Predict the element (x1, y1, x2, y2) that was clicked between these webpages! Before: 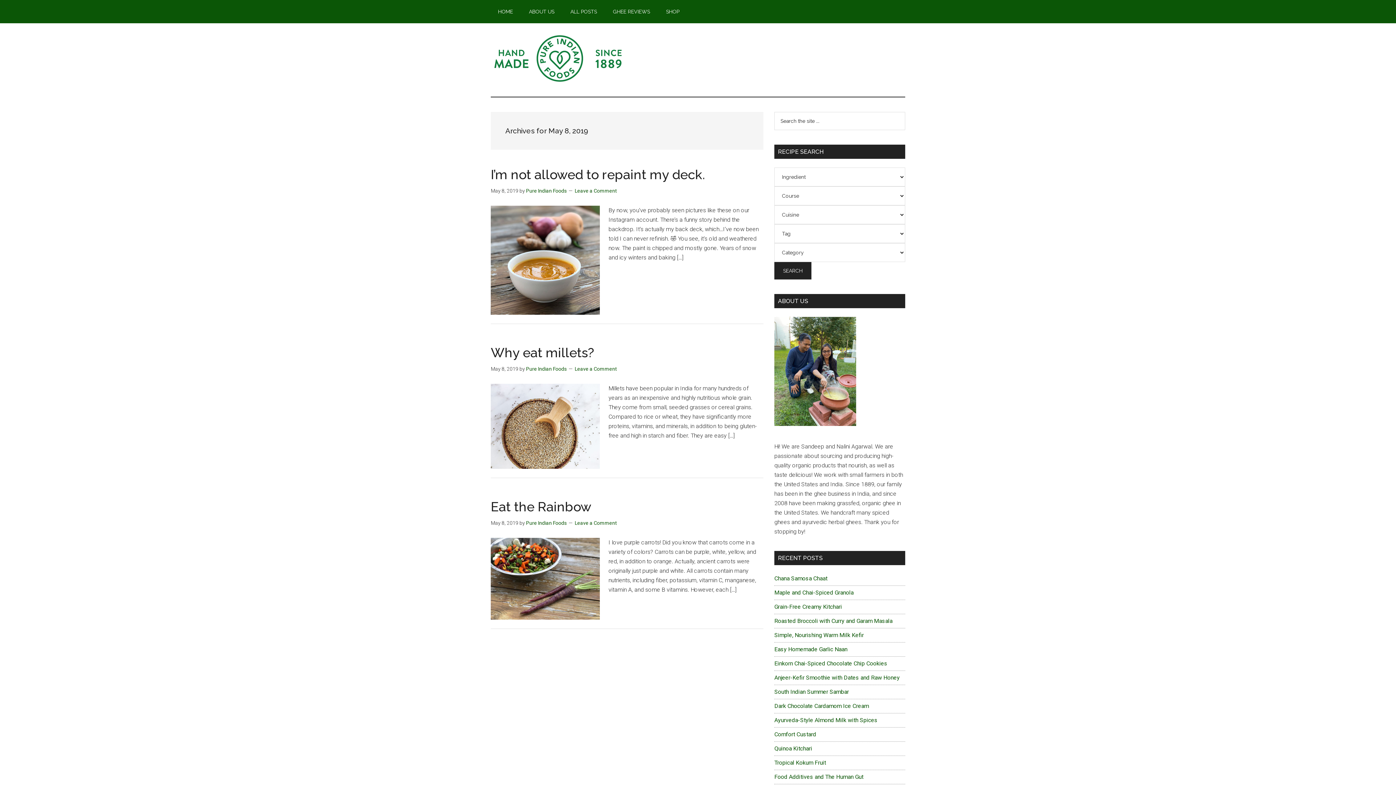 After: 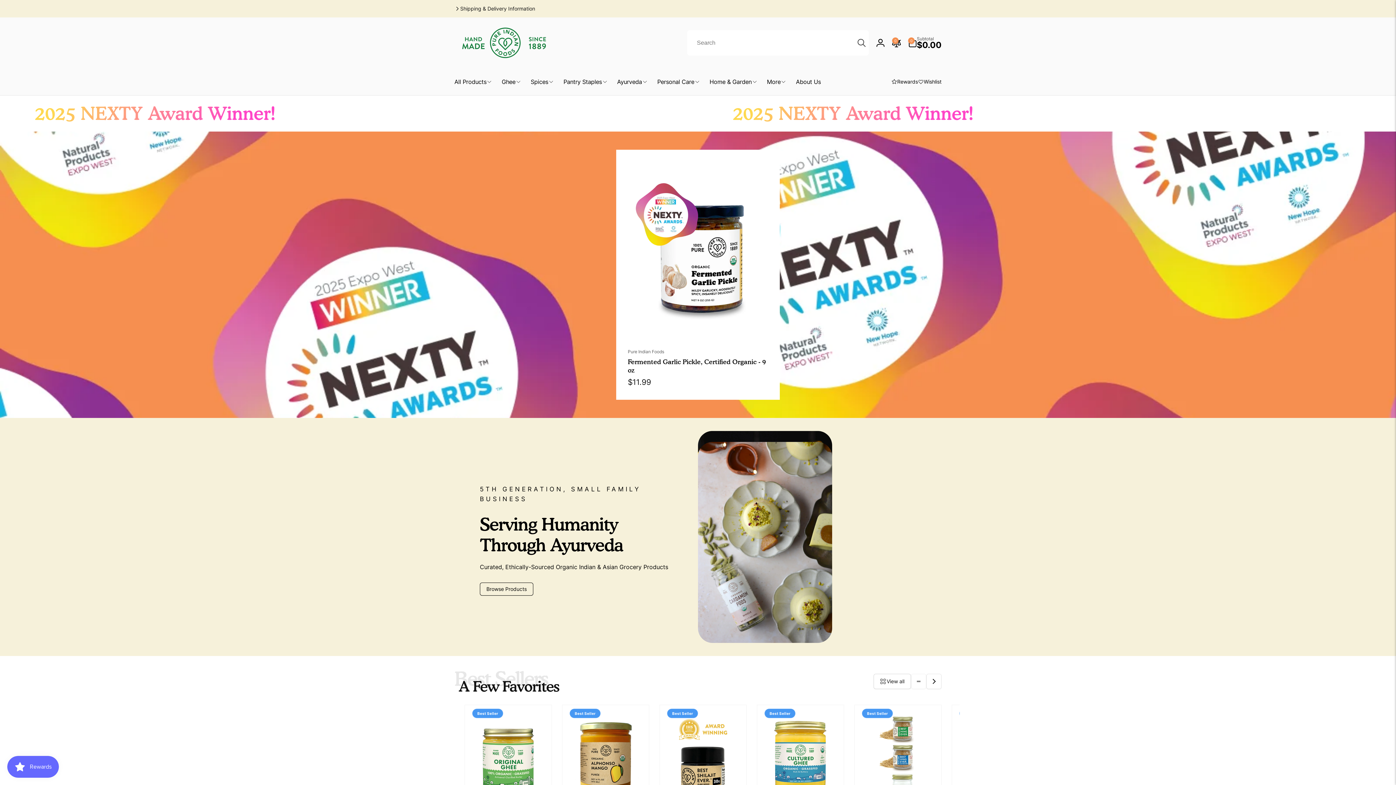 Action: bbox: (658, 0, 686, 23) label: SHOP